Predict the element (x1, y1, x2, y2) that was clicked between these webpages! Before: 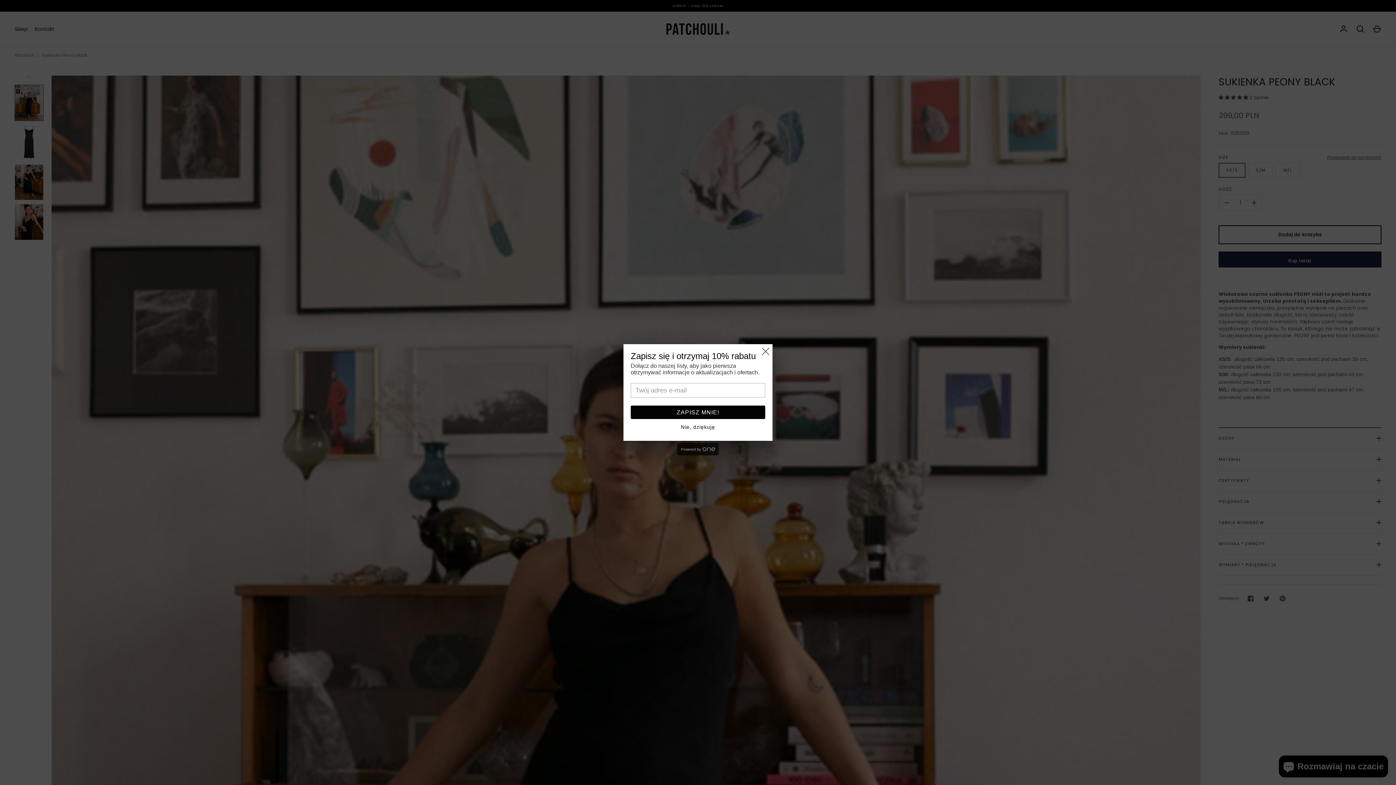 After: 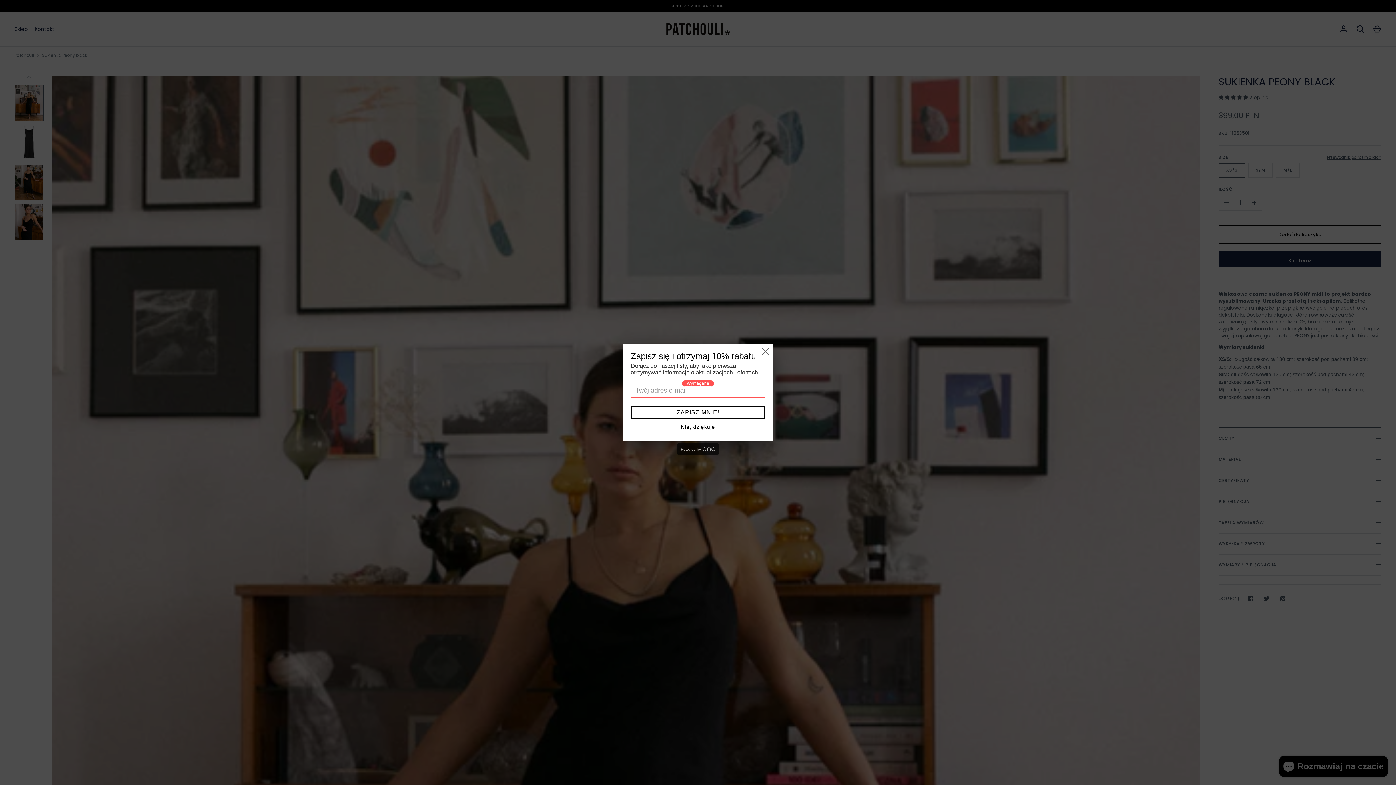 Action: bbox: (630, 405, 765, 419) label: ZAPISZ MNIE!